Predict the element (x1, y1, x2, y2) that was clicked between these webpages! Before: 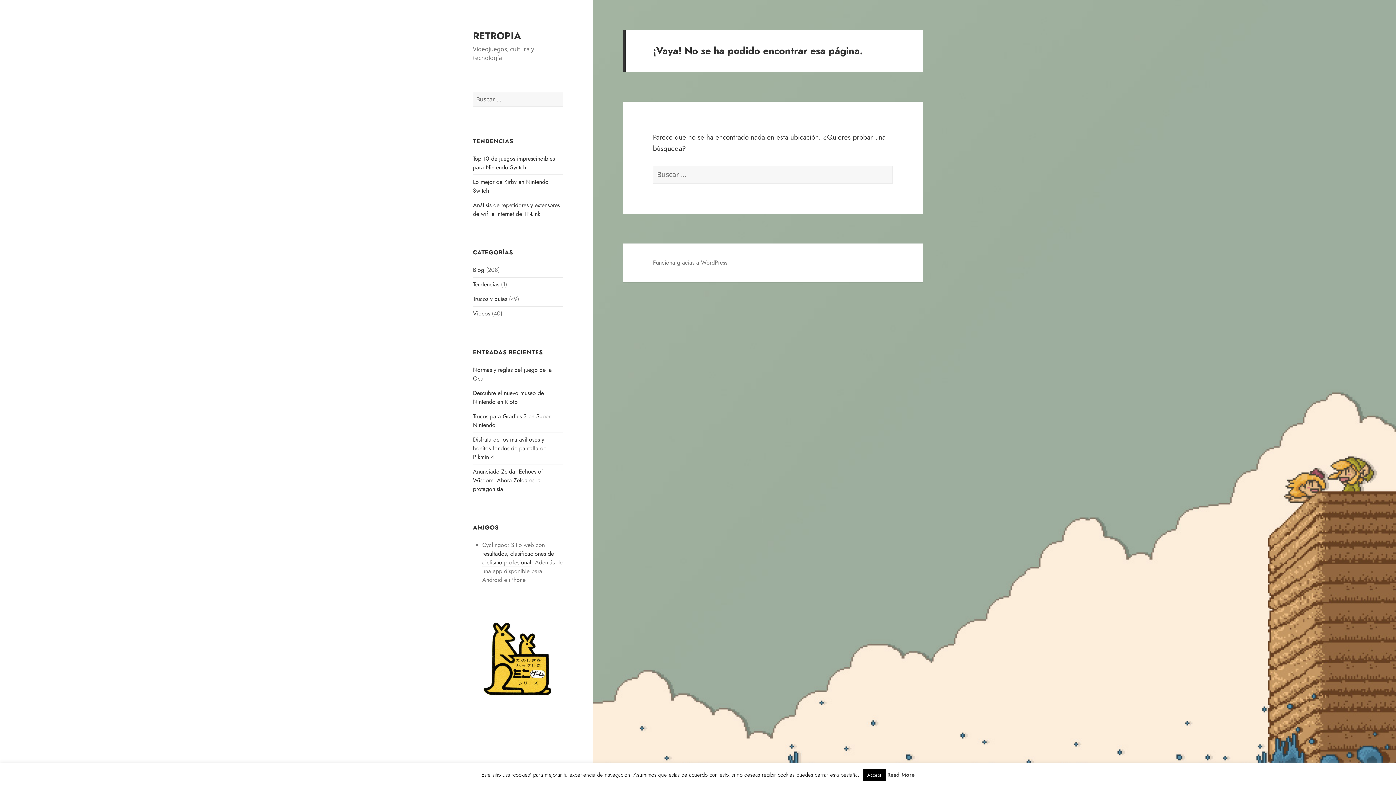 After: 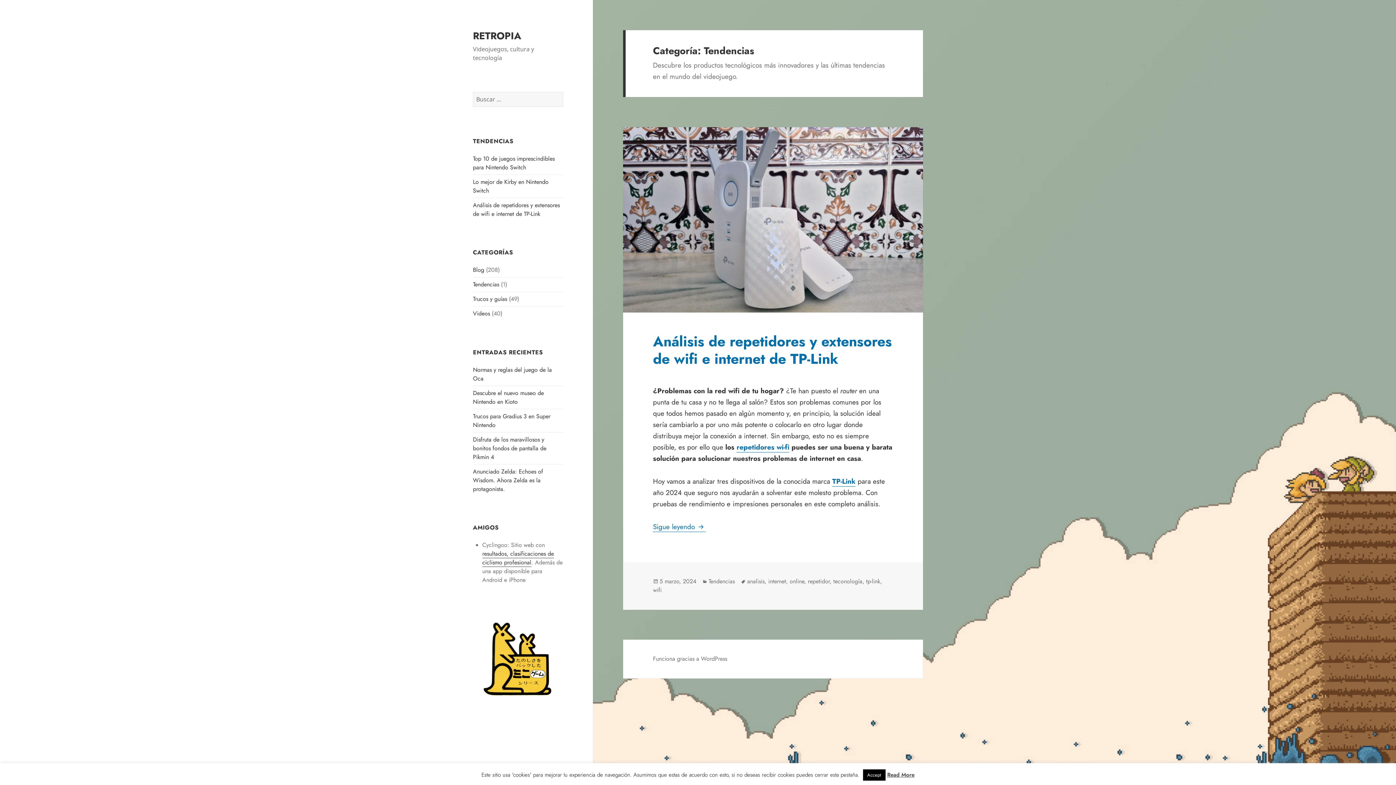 Action: bbox: (473, 280, 499, 288) label: Tendencias